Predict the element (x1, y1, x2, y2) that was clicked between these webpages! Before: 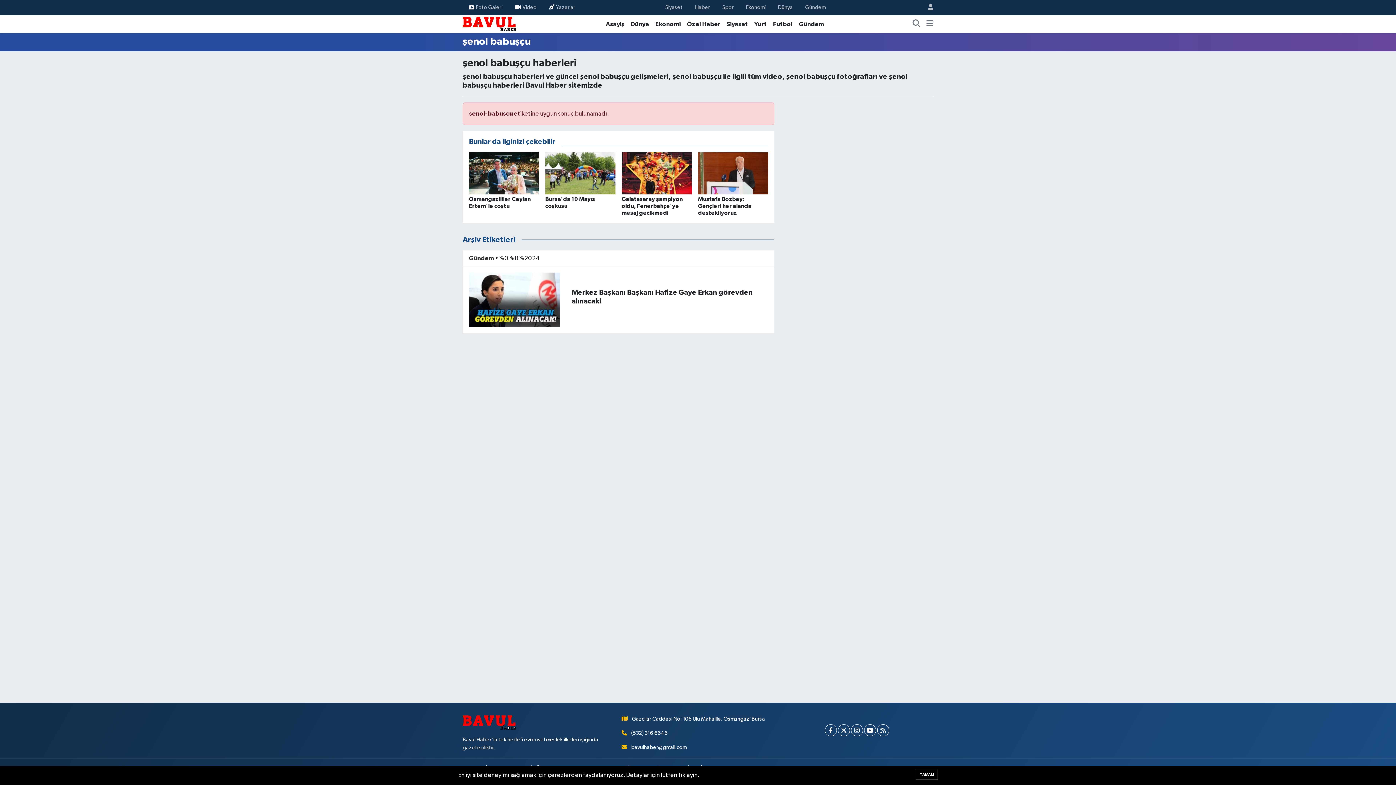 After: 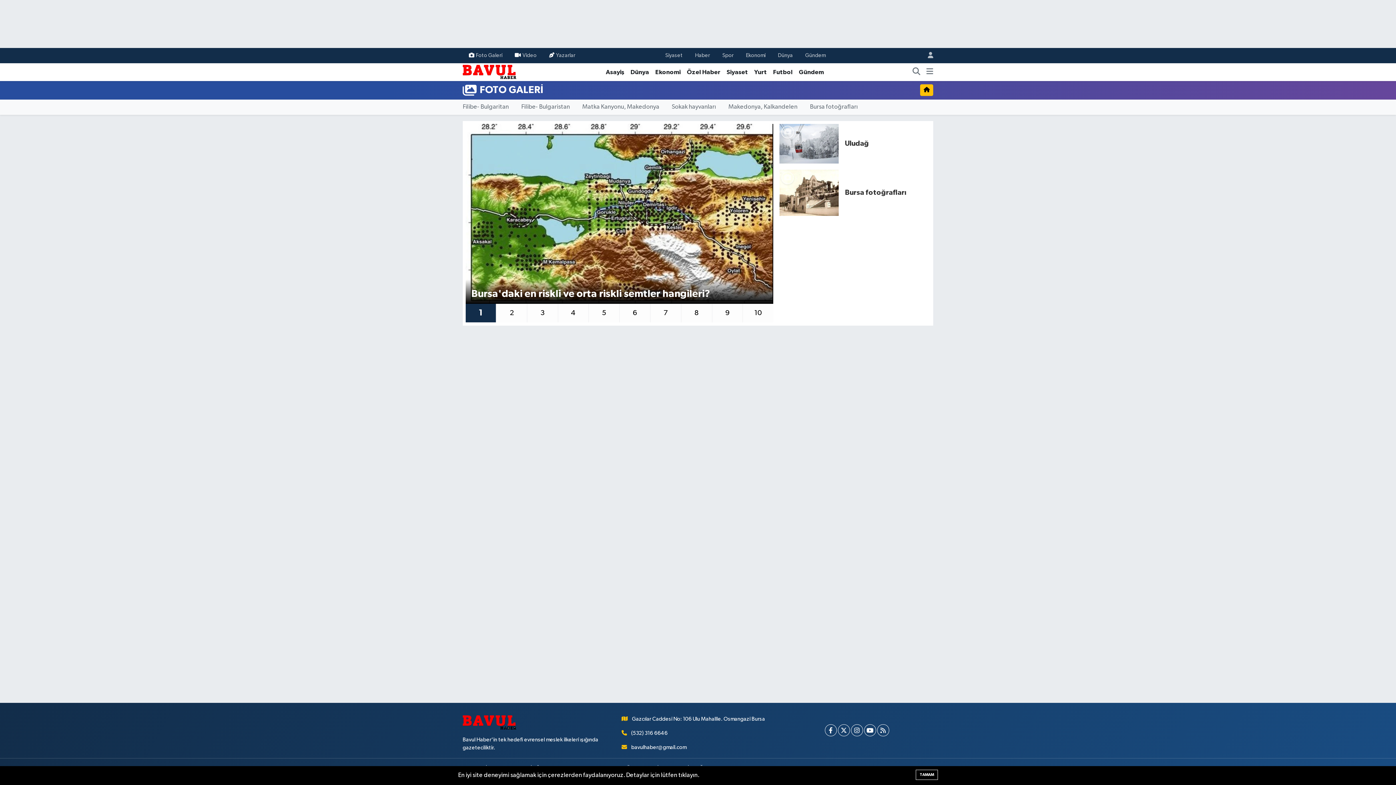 Action: bbox: (462, 0, 508, 14) label: Foto Galeri